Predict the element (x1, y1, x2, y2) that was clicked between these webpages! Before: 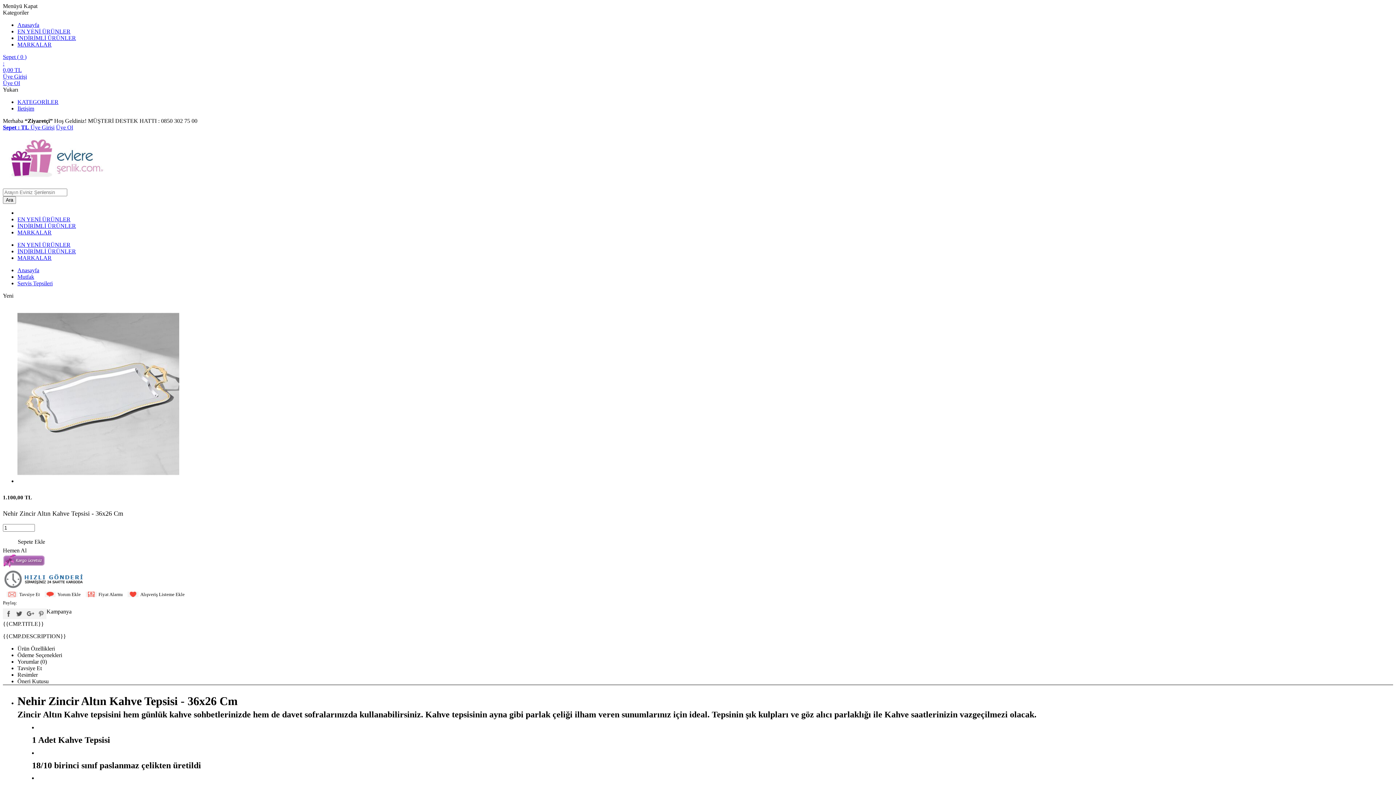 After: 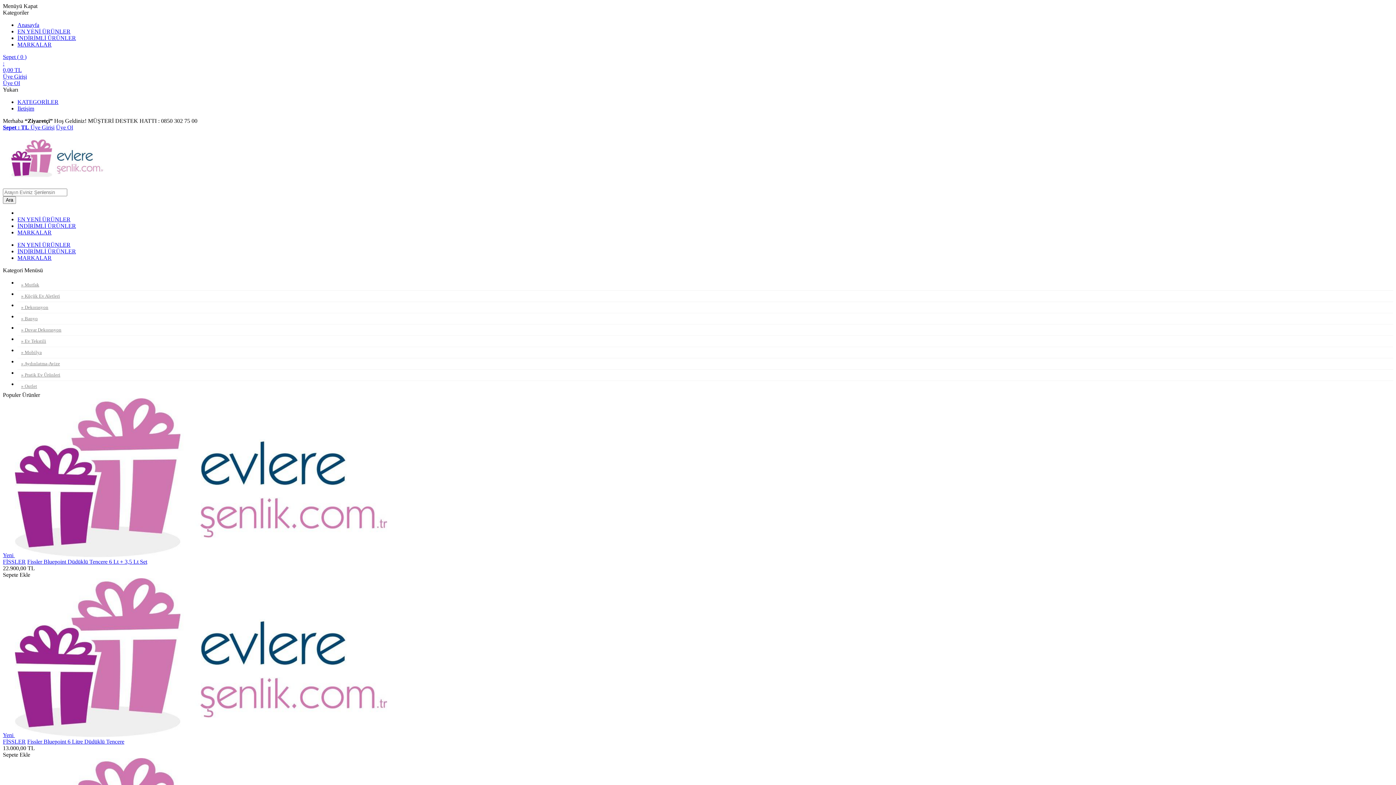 Action: bbox: (17, 21, 39, 28) label: Anasayfa